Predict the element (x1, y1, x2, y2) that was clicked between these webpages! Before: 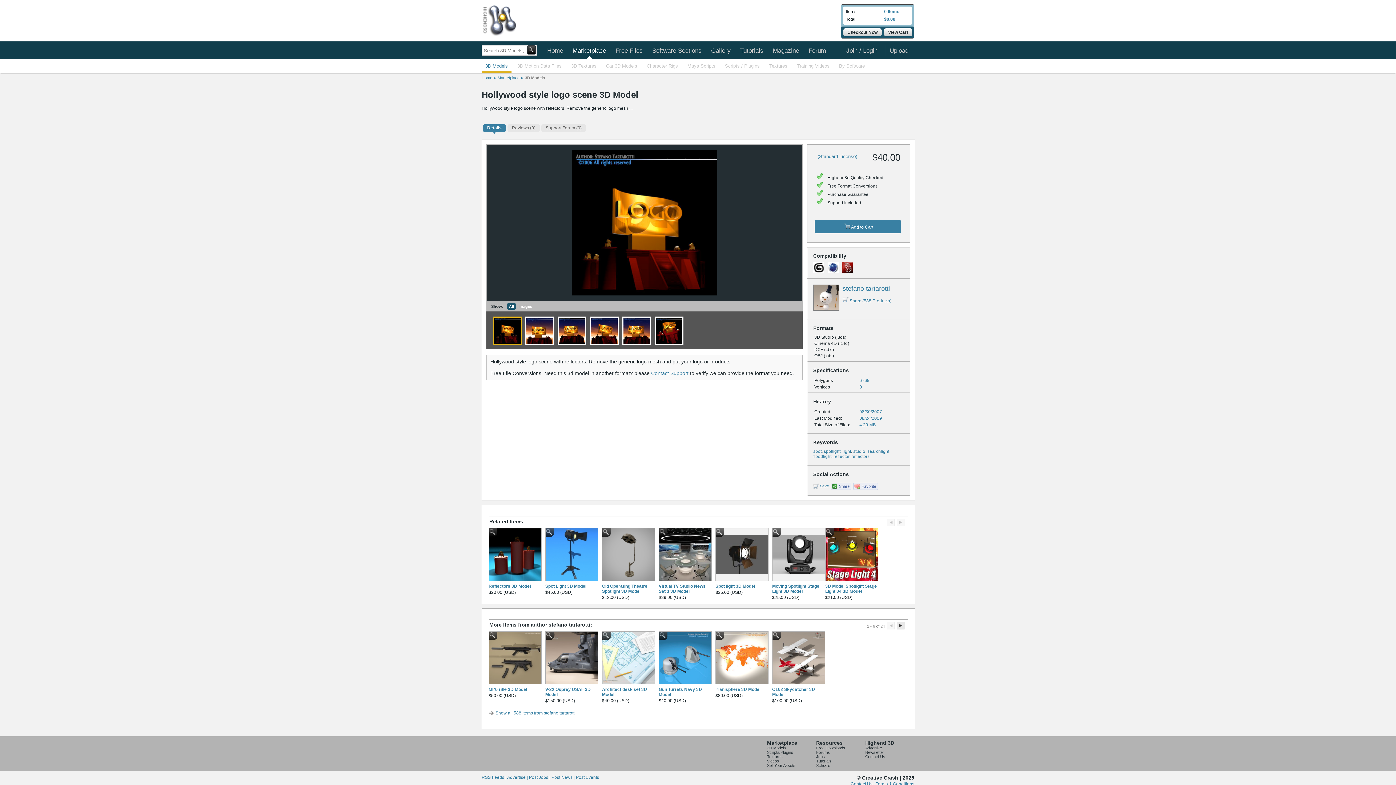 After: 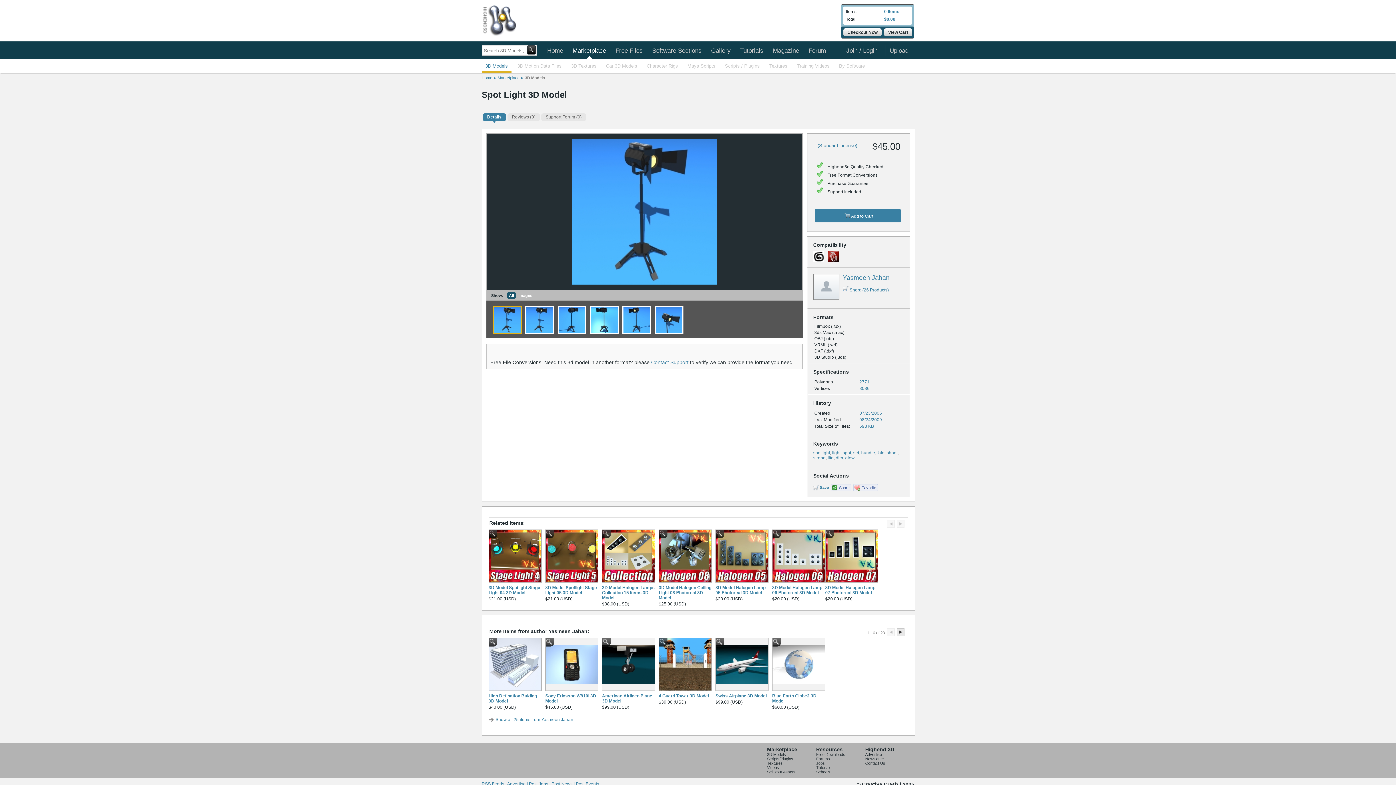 Action: bbox: (545, 528, 598, 580)